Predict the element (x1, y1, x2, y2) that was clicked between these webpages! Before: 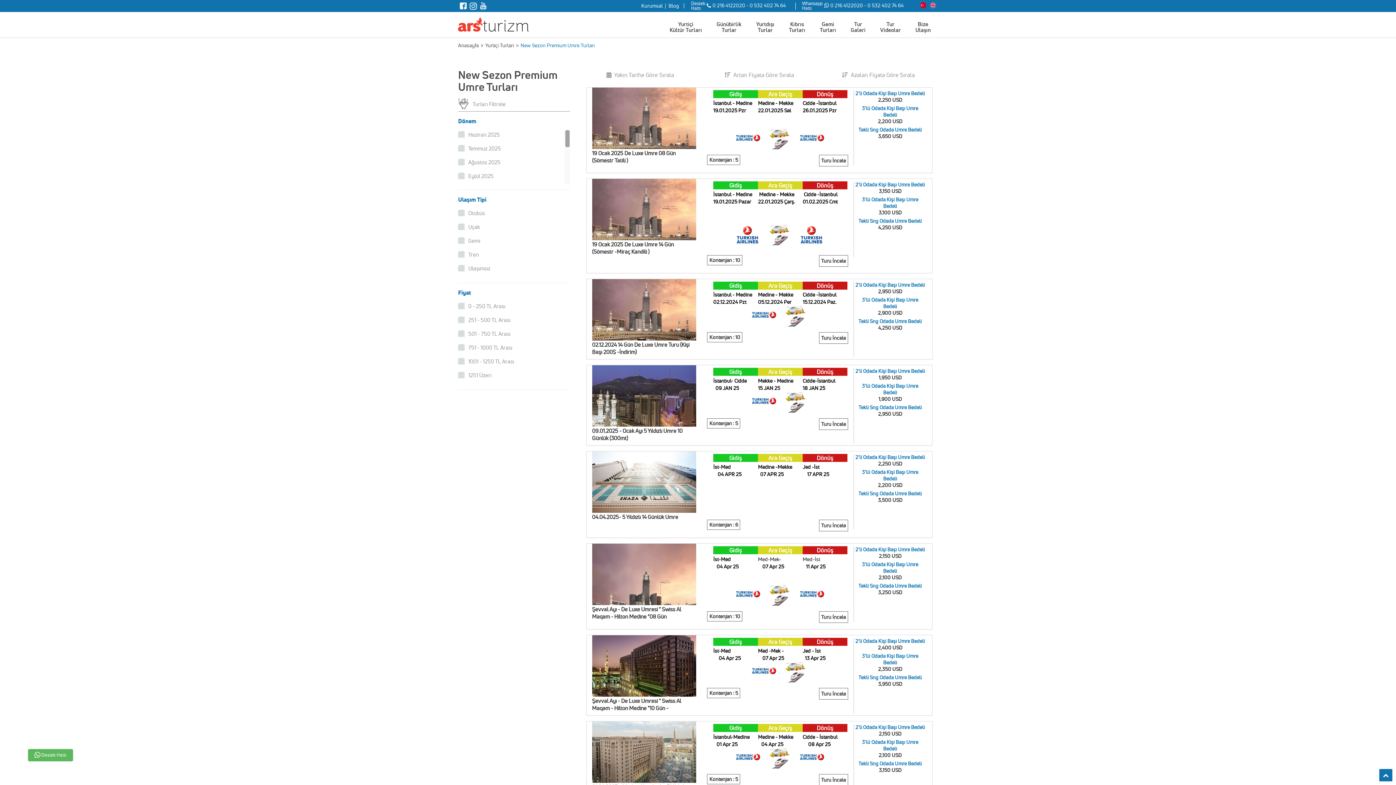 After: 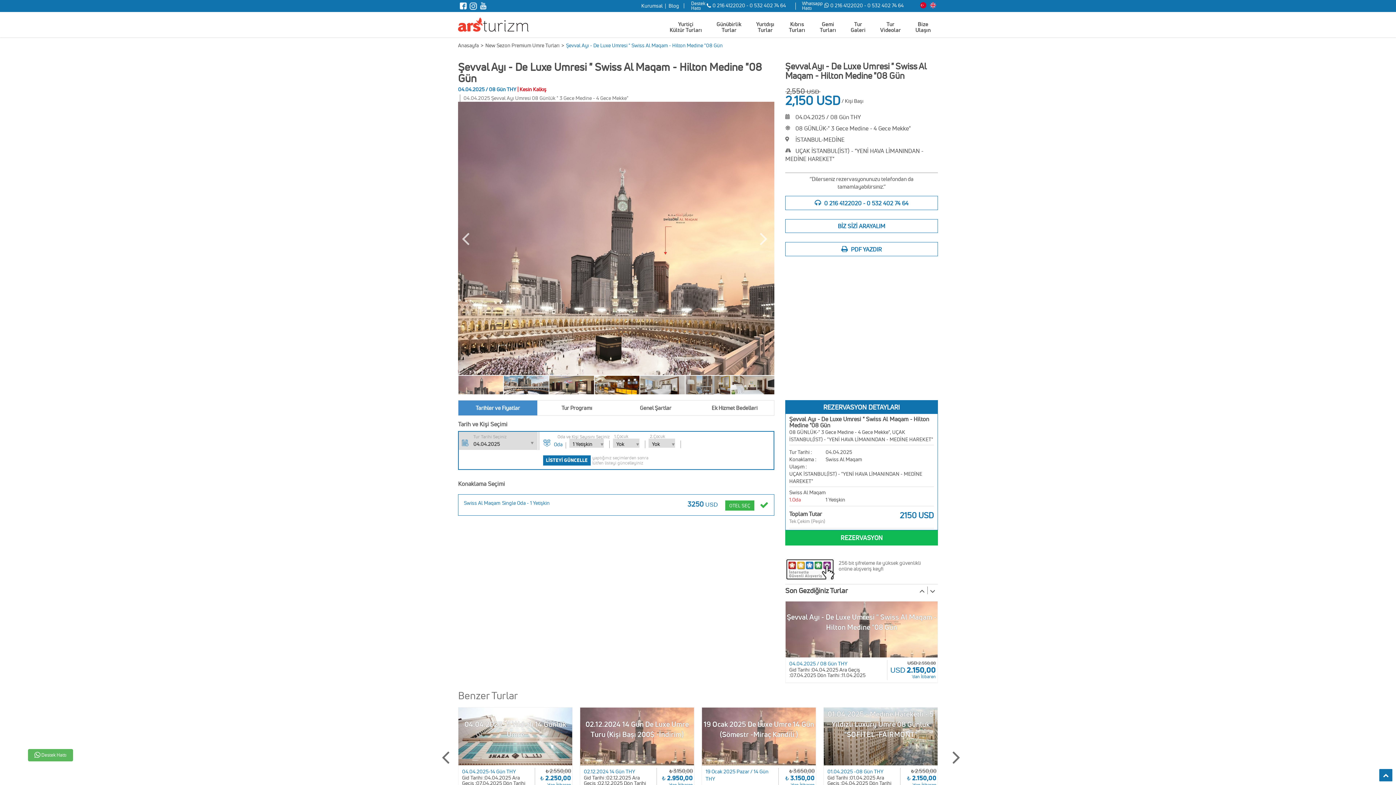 Action: bbox: (819, 611, 848, 623) label: Turu İncele